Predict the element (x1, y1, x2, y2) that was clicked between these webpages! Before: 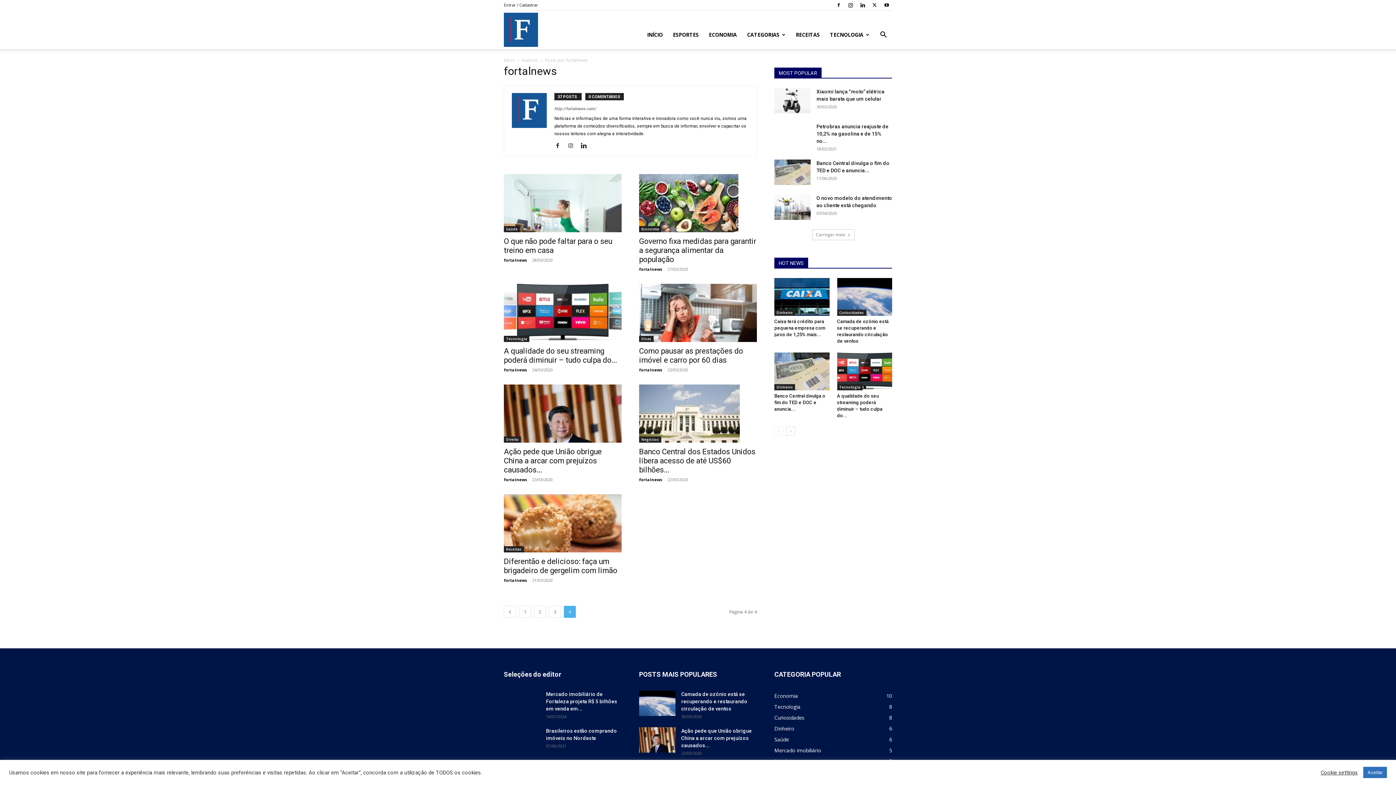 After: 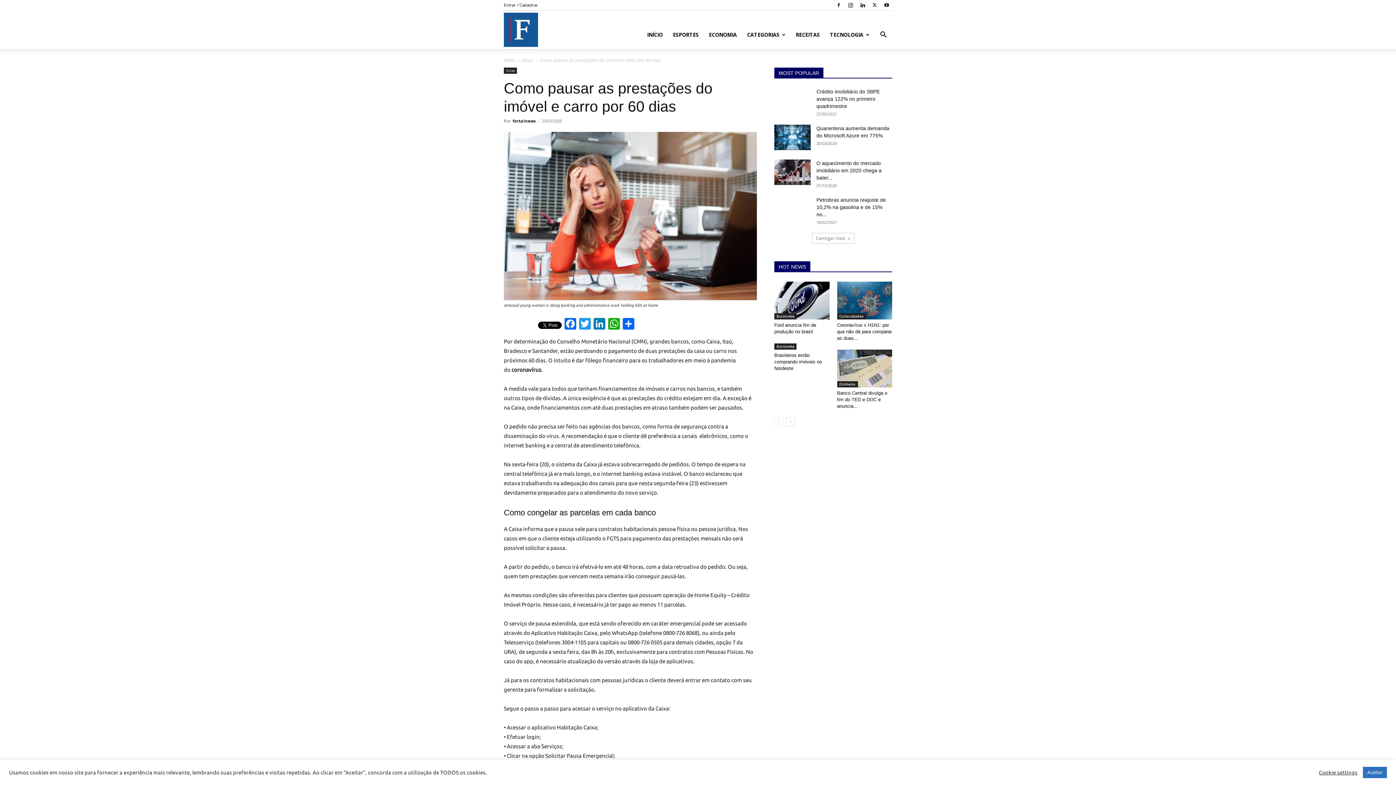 Action: bbox: (639, 284, 757, 342)